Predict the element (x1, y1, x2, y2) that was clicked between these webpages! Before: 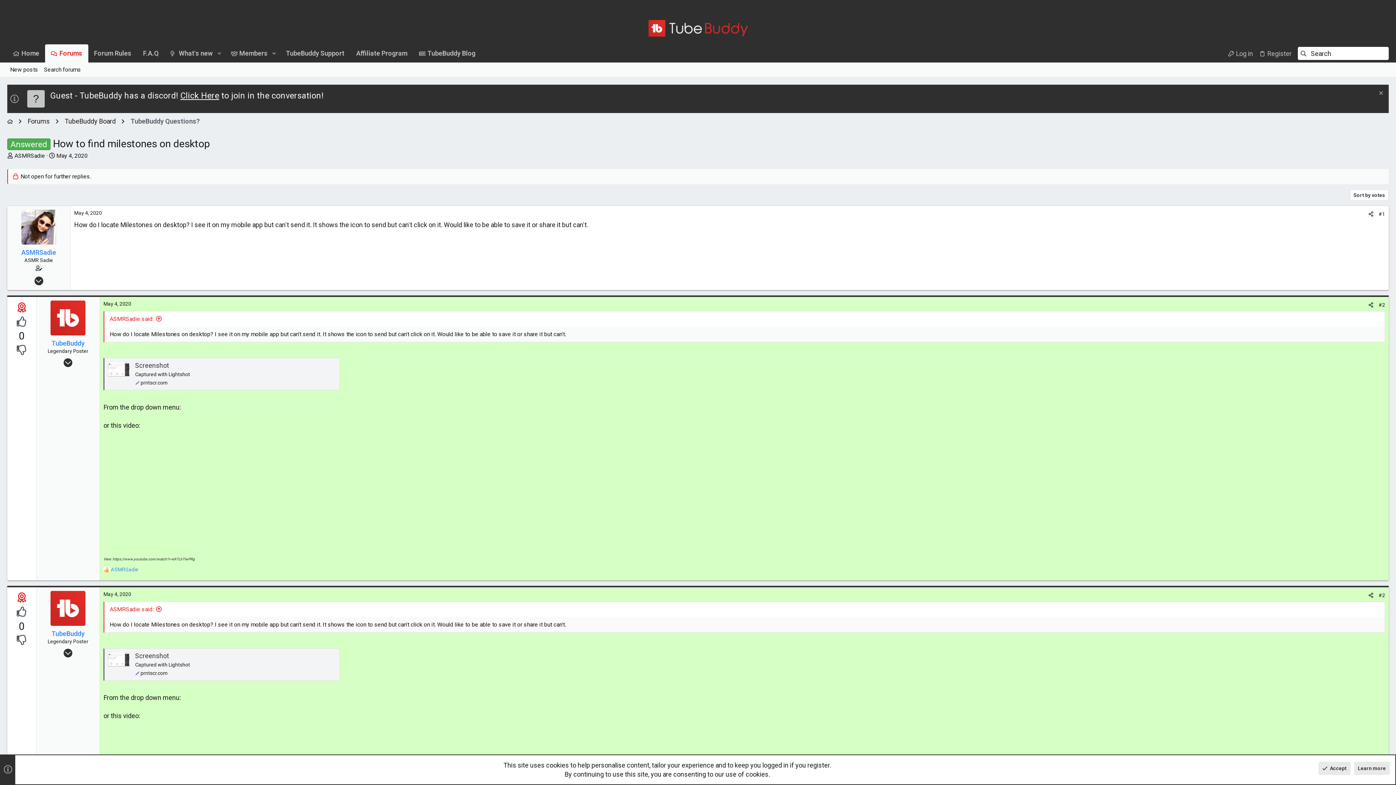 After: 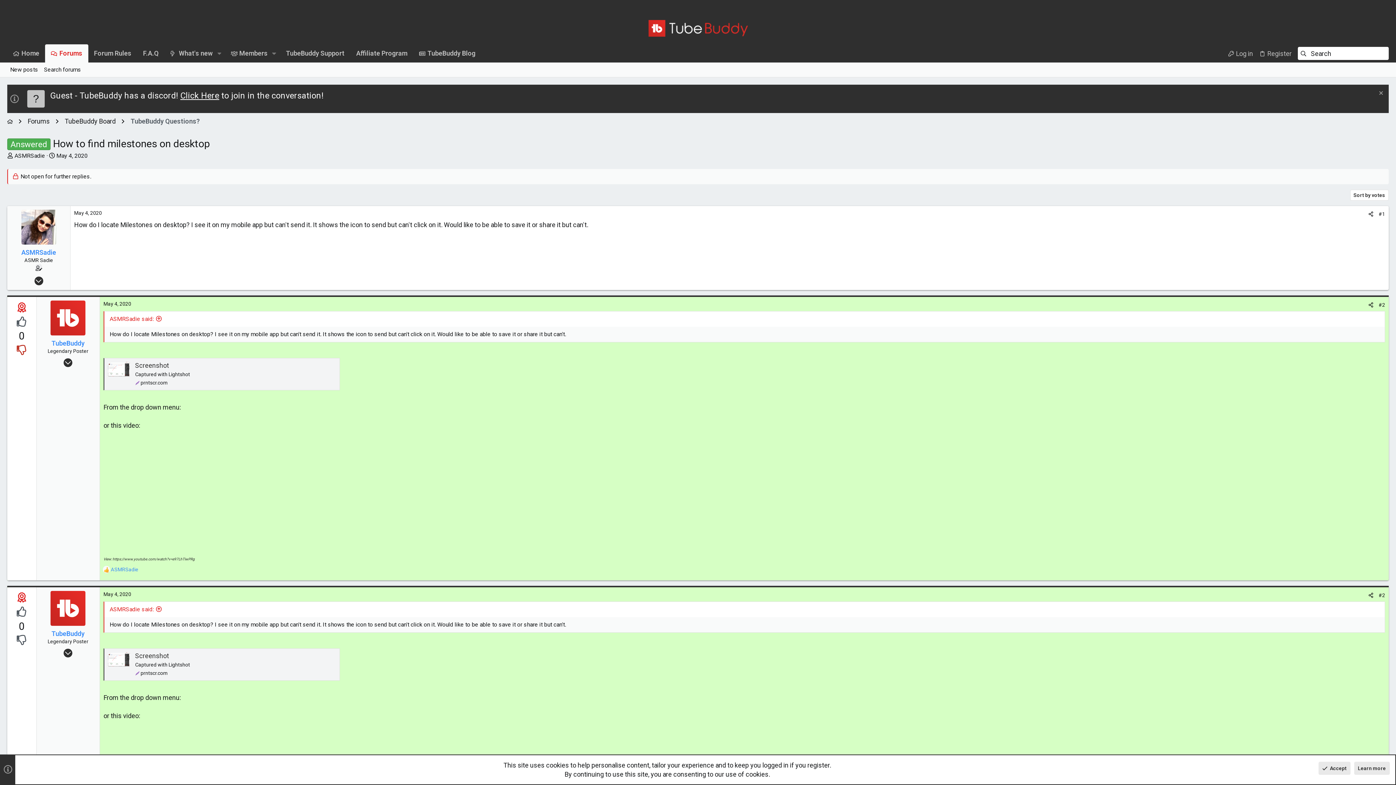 Action: label: You must log in or sign up to vote. bbox: (10, 343, 32, 357)